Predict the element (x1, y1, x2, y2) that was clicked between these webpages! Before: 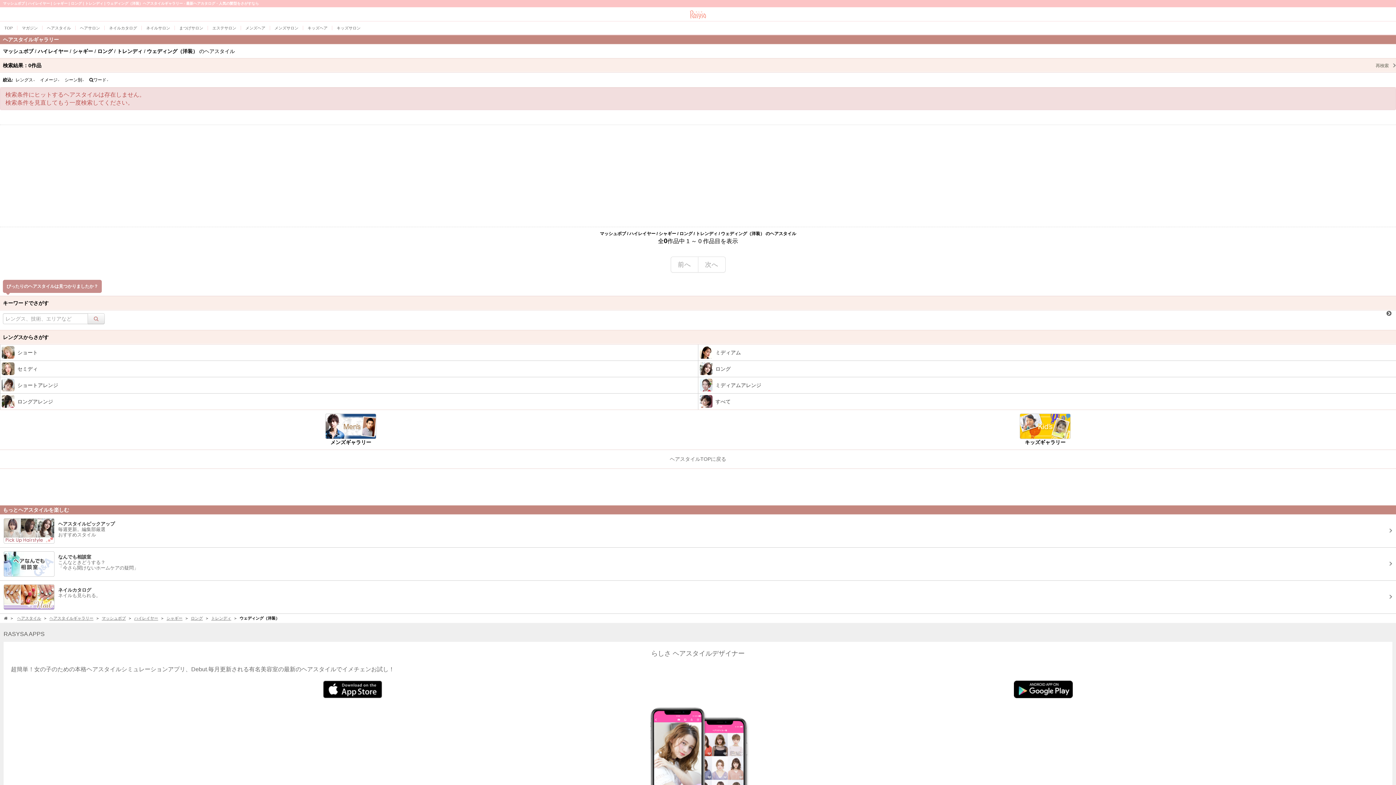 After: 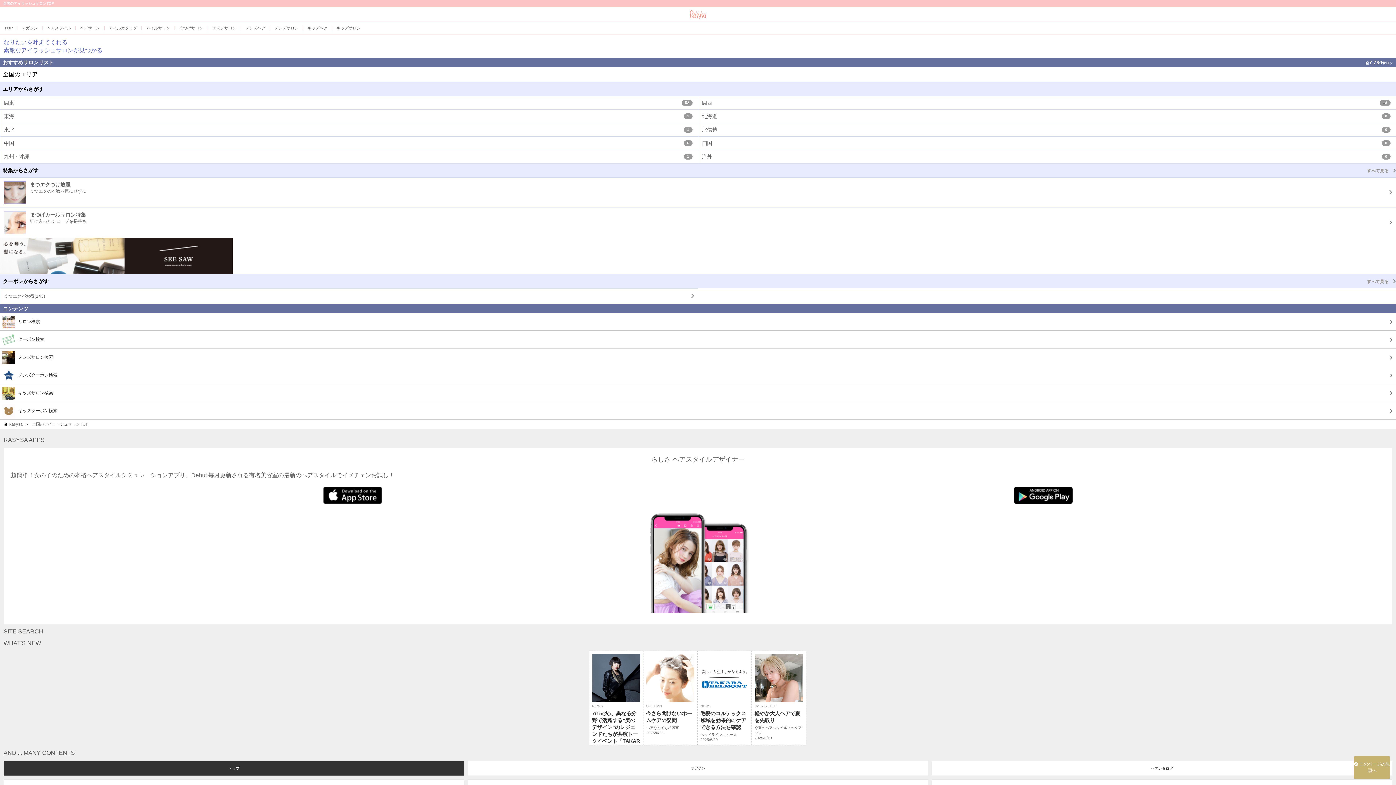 Action: label: まつげサロン bbox: (174, 21, 208, 34)